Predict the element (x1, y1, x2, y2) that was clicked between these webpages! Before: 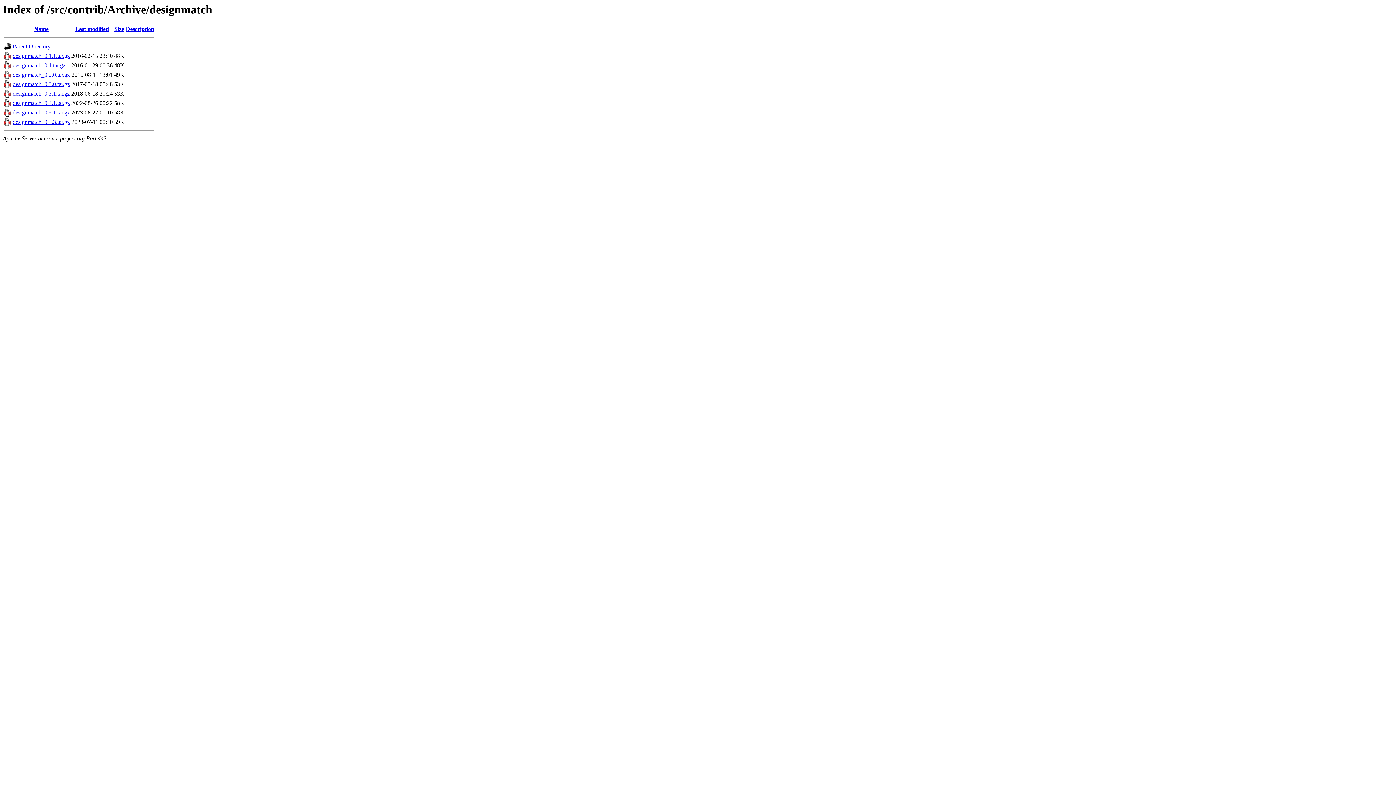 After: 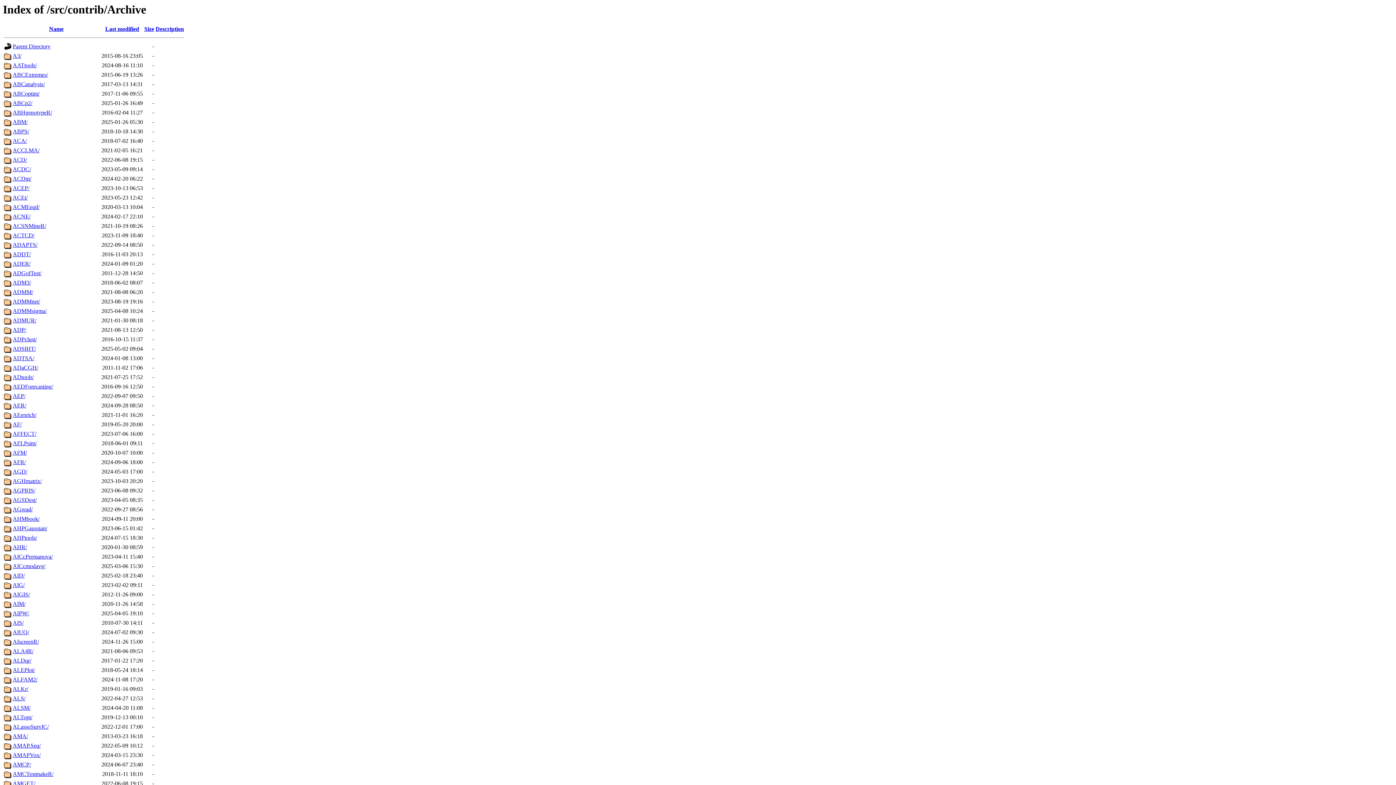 Action: label: Parent Directory bbox: (12, 43, 50, 49)